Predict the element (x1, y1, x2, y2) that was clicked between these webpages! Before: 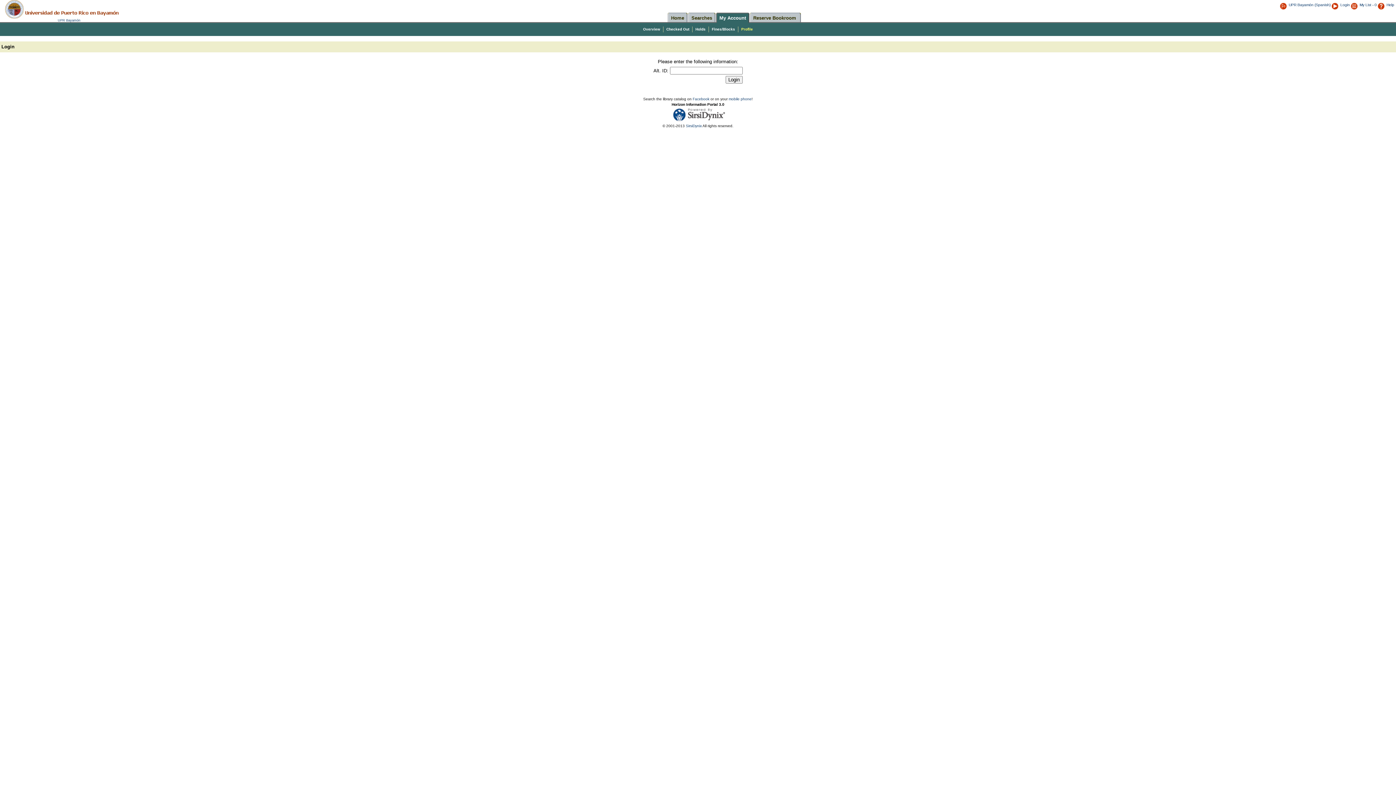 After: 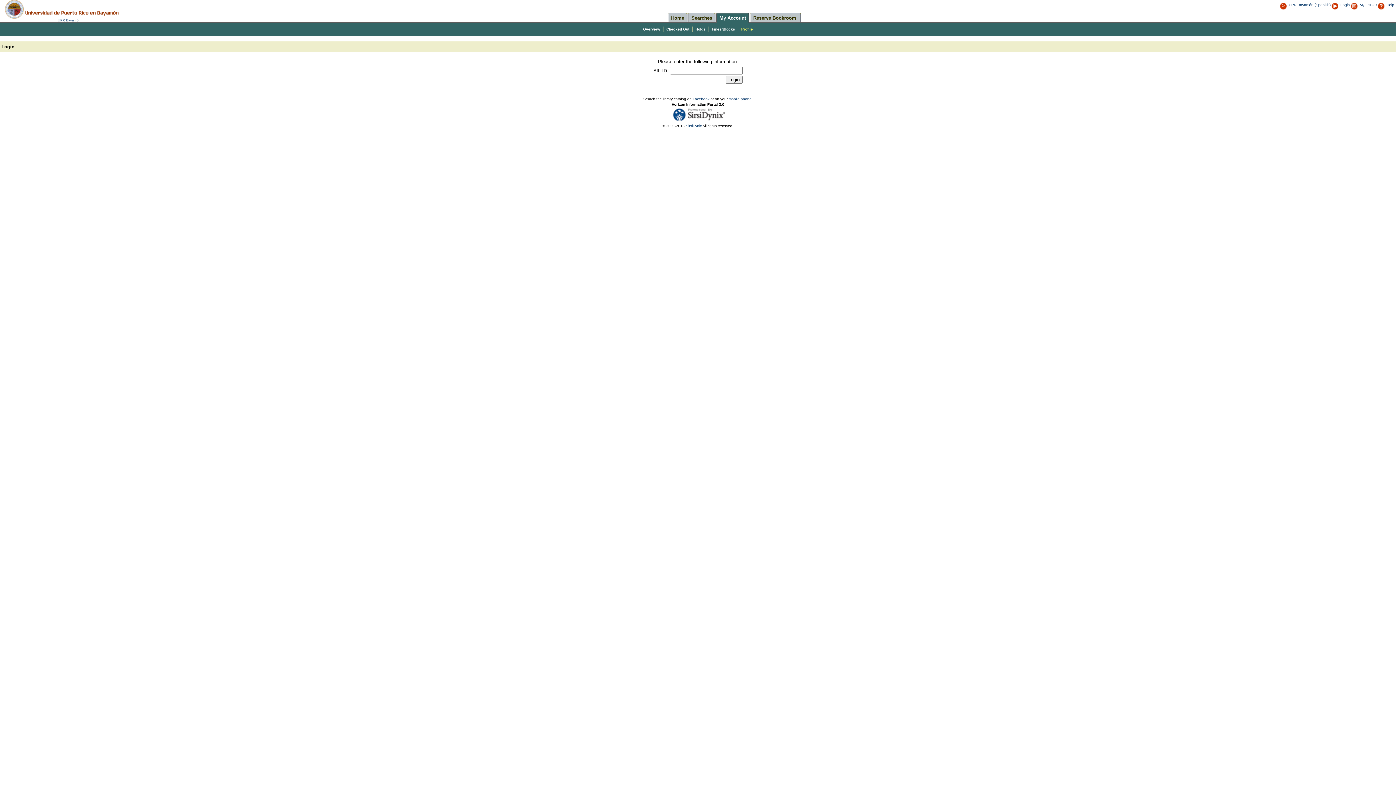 Action: bbox: (1331, 2, 1350, 6) label: Login